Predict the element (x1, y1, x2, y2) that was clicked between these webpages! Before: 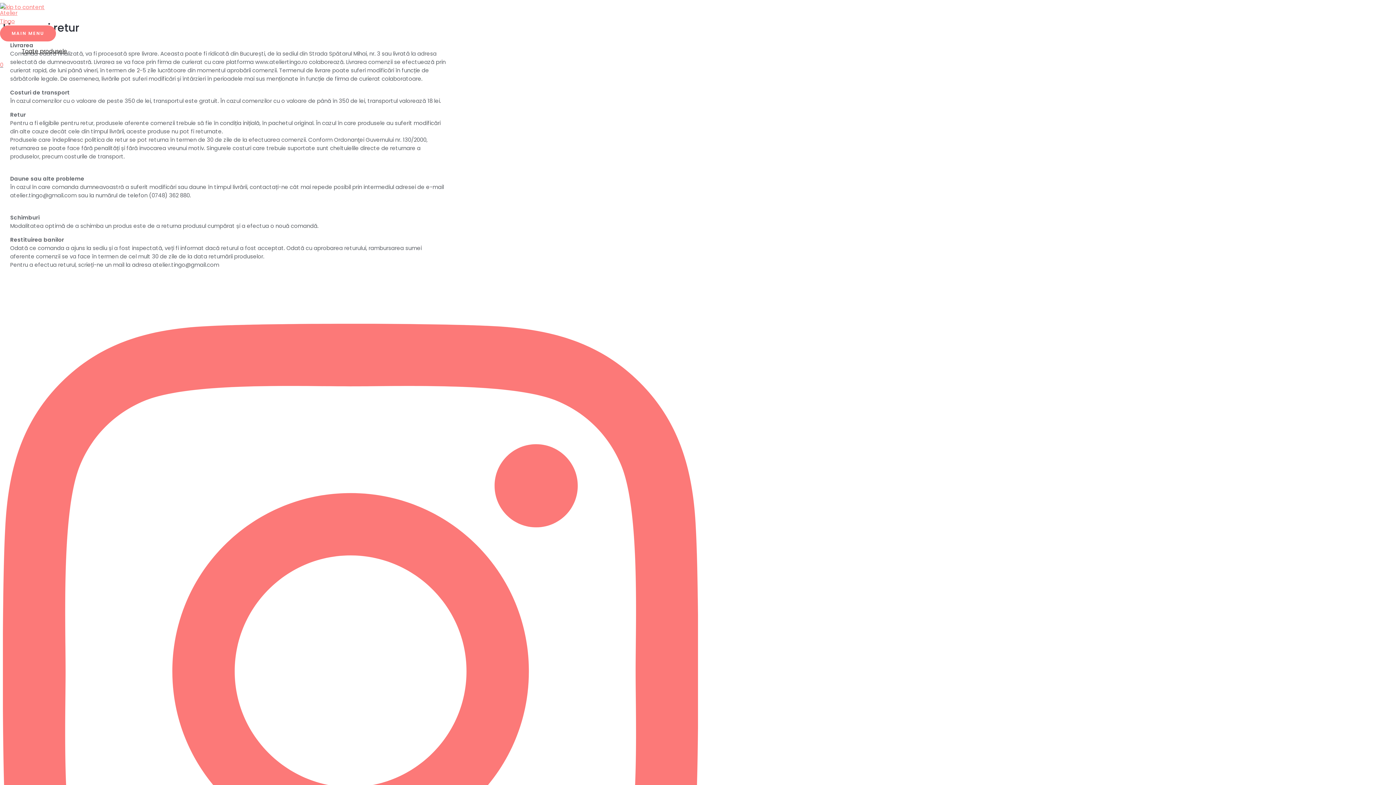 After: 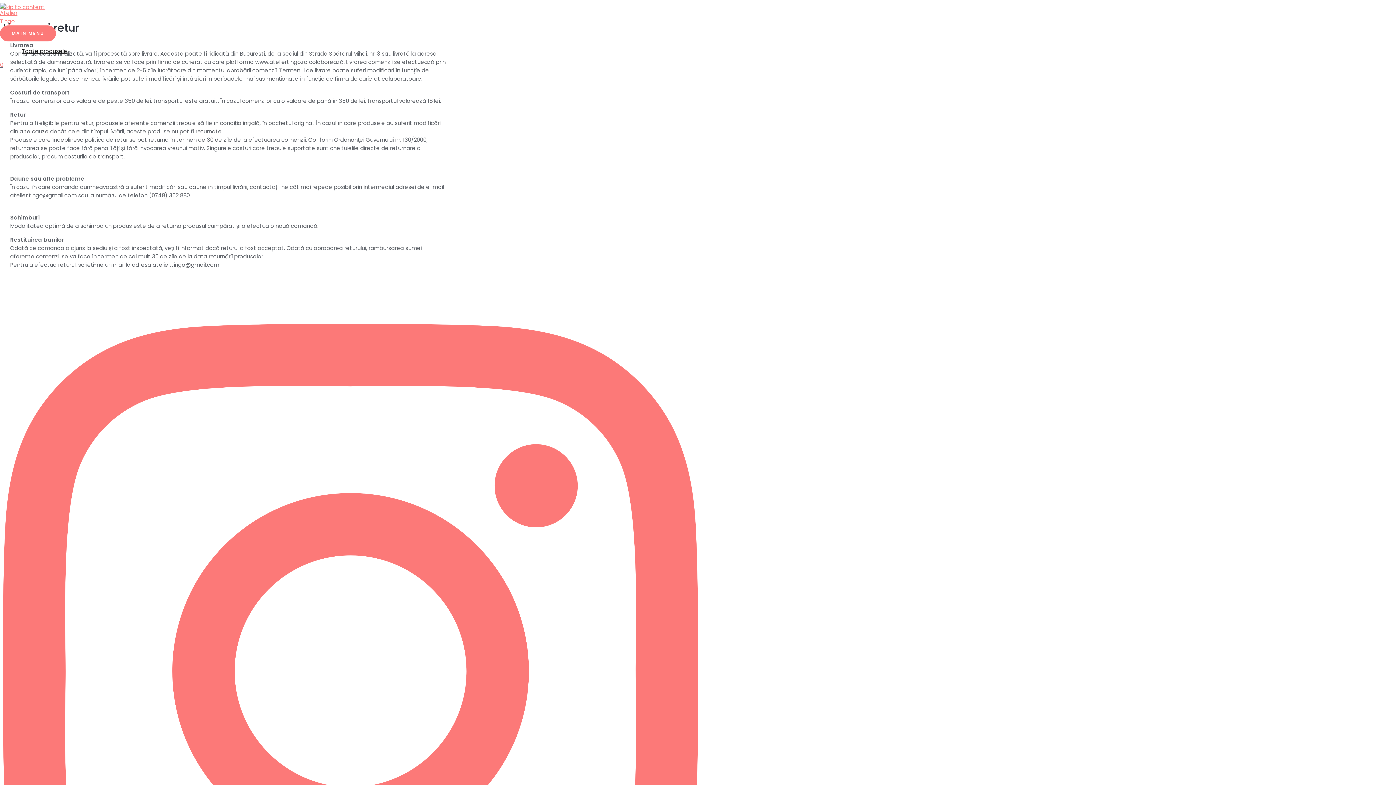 Action: bbox: (14, 46, 450, 55) label: Toate produsele